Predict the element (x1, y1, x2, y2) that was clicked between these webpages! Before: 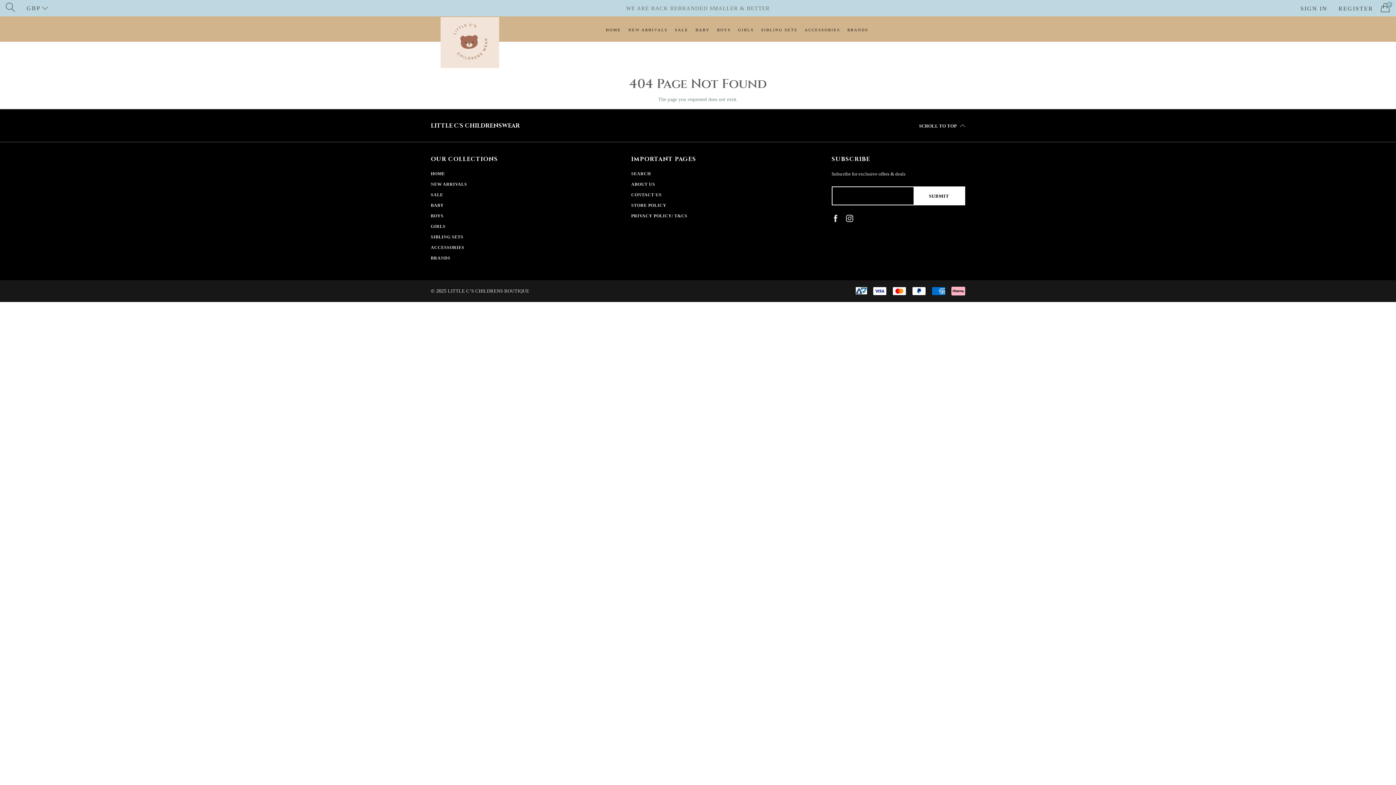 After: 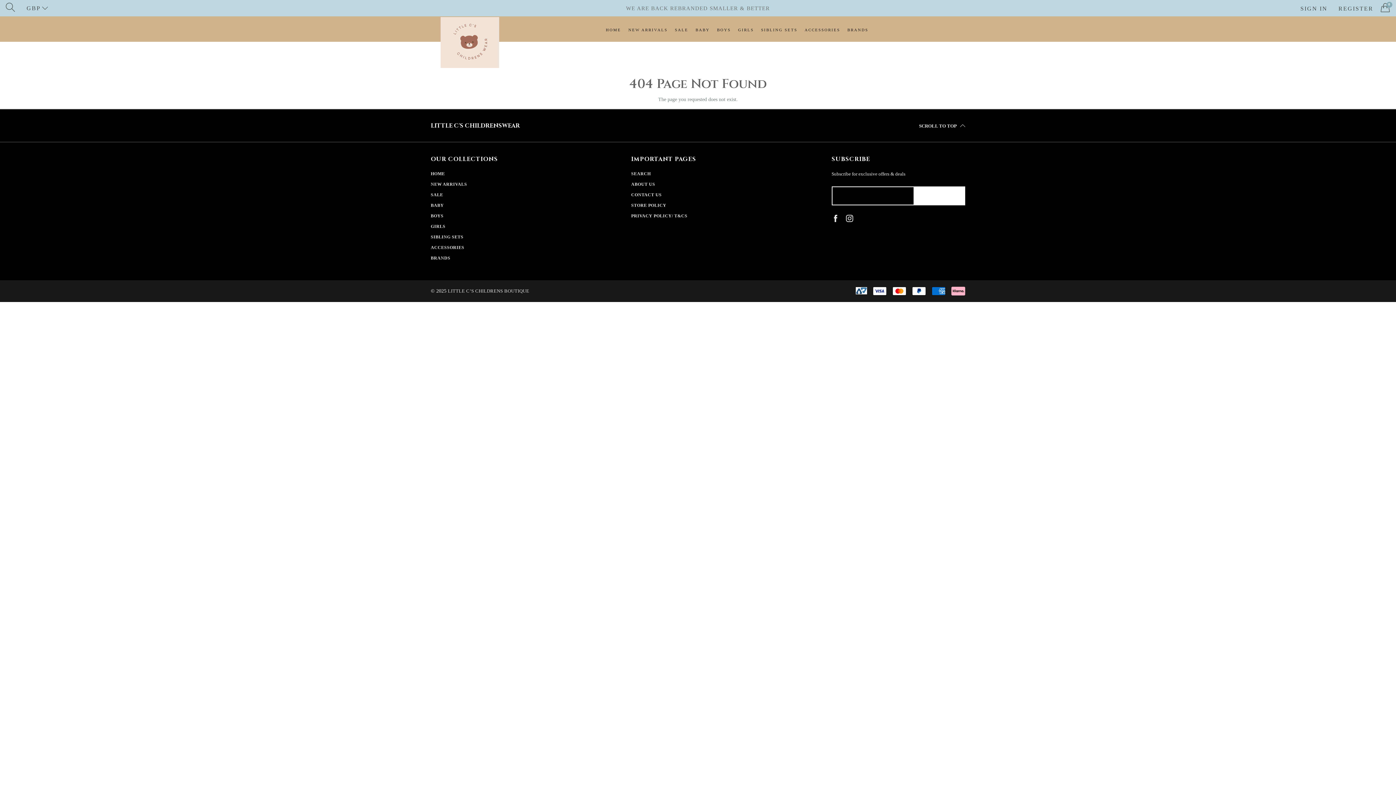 Action: bbox: (913, 187, 964, 204) label: SUBMIT